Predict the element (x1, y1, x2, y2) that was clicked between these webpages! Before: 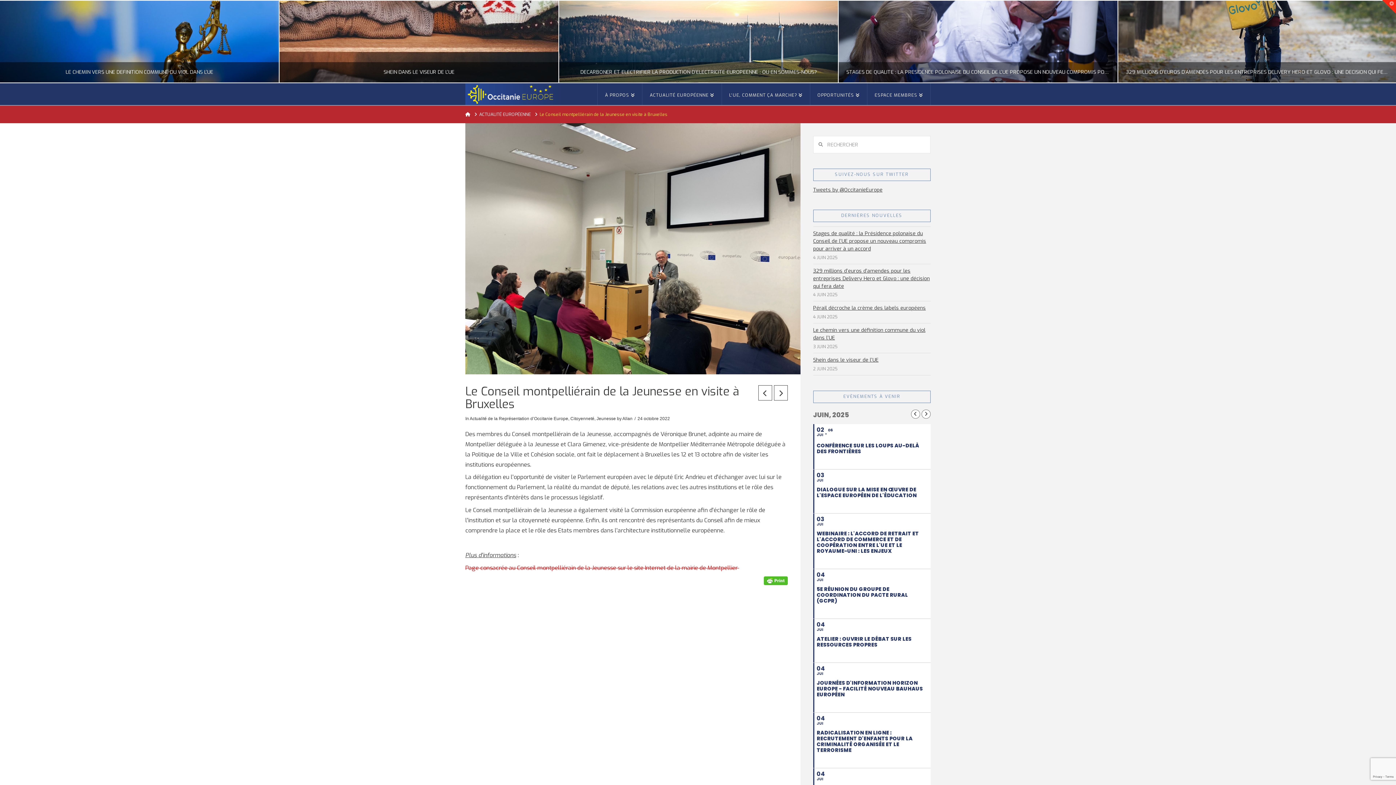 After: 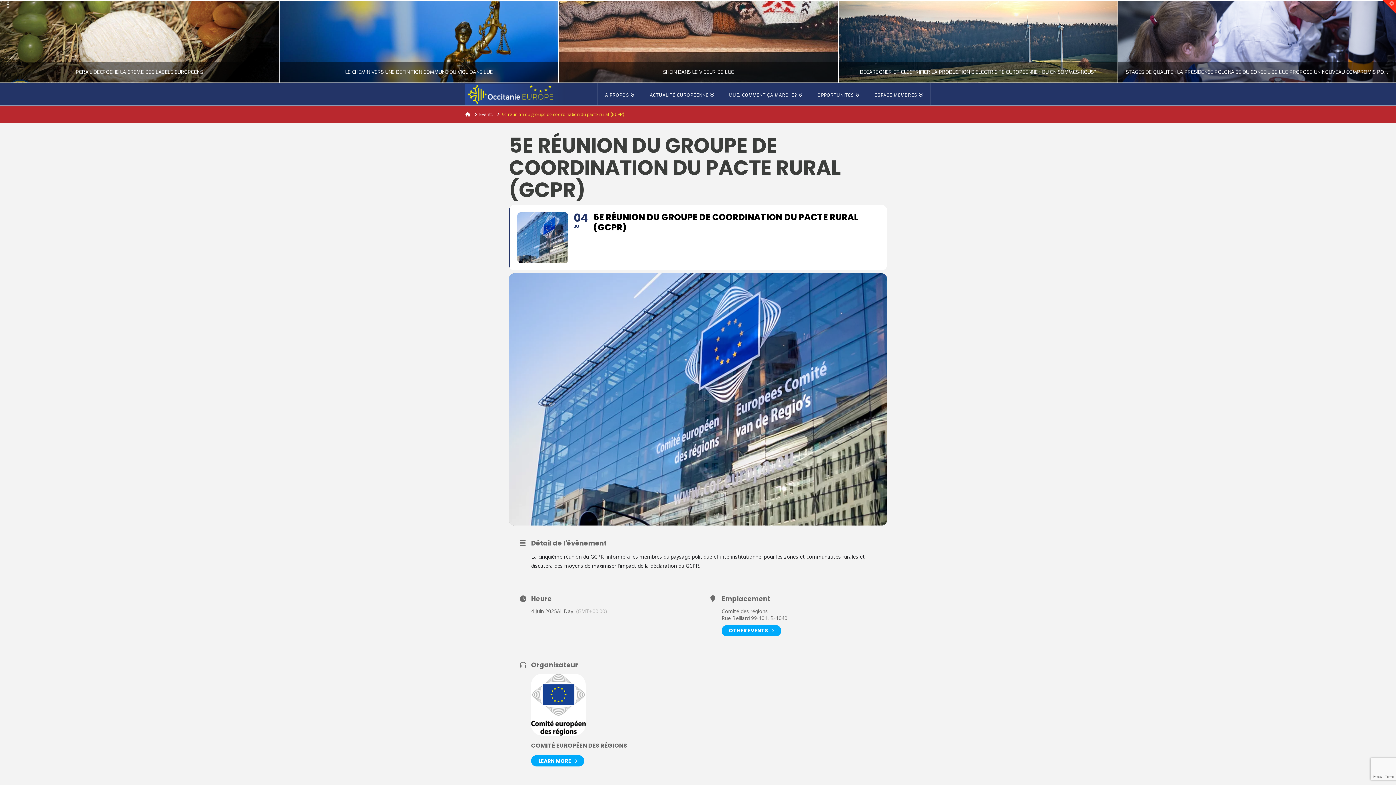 Action: label: 04
JUI
5E RÉUNION DU GROUPE DE COORDINATION DU PACTE RURAL (GCPR) bbox: (813, 569, 930, 618)